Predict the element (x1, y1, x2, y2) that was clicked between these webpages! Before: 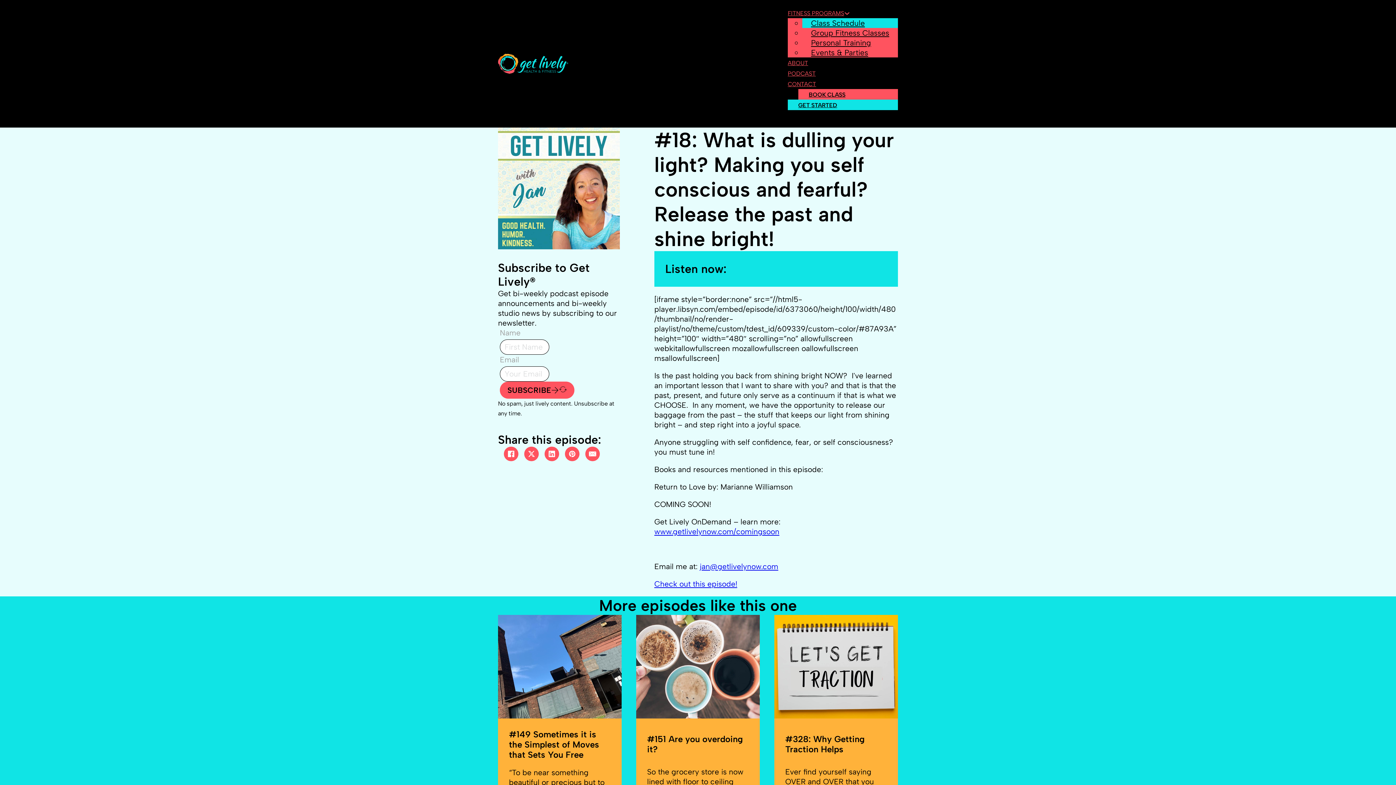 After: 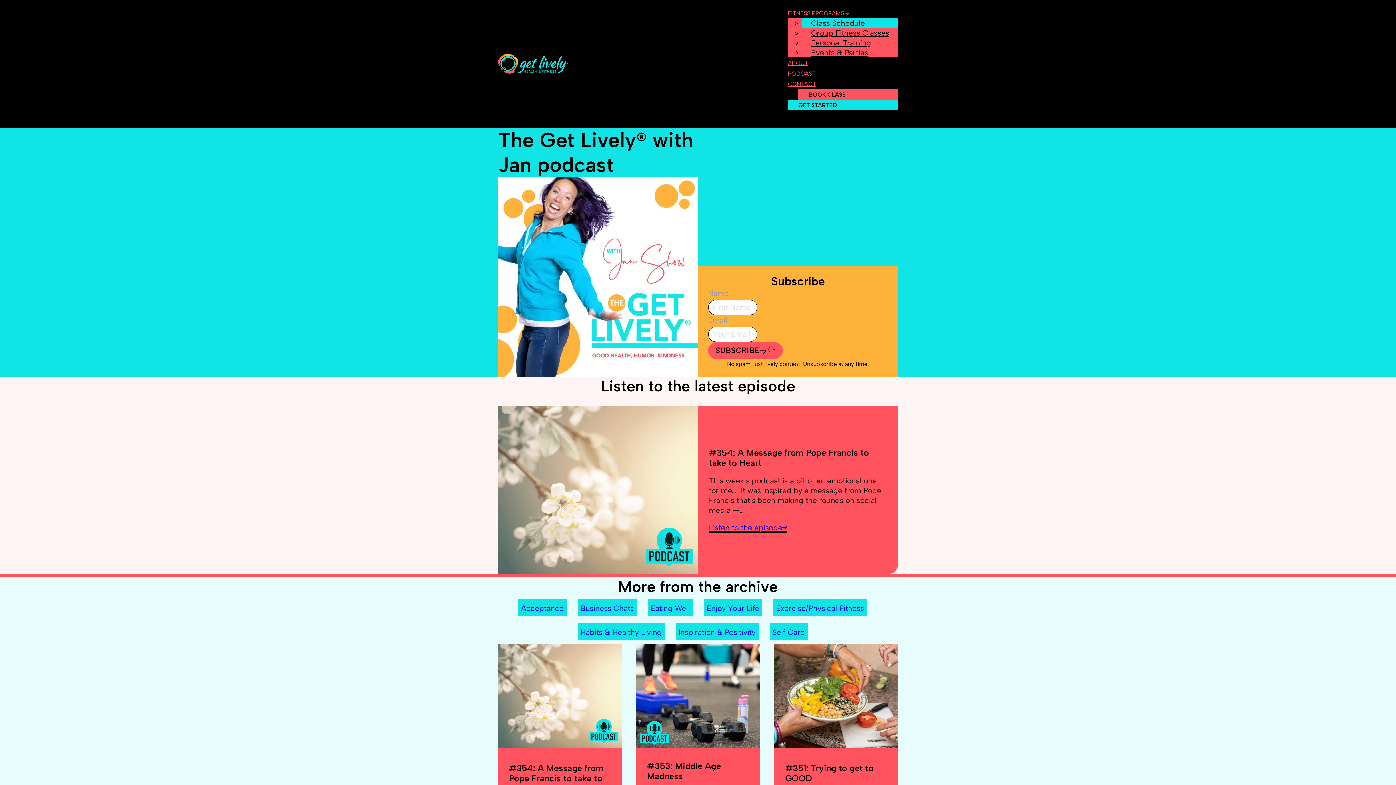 Action: bbox: (654, 579, 737, 588) label: Check out this episode!